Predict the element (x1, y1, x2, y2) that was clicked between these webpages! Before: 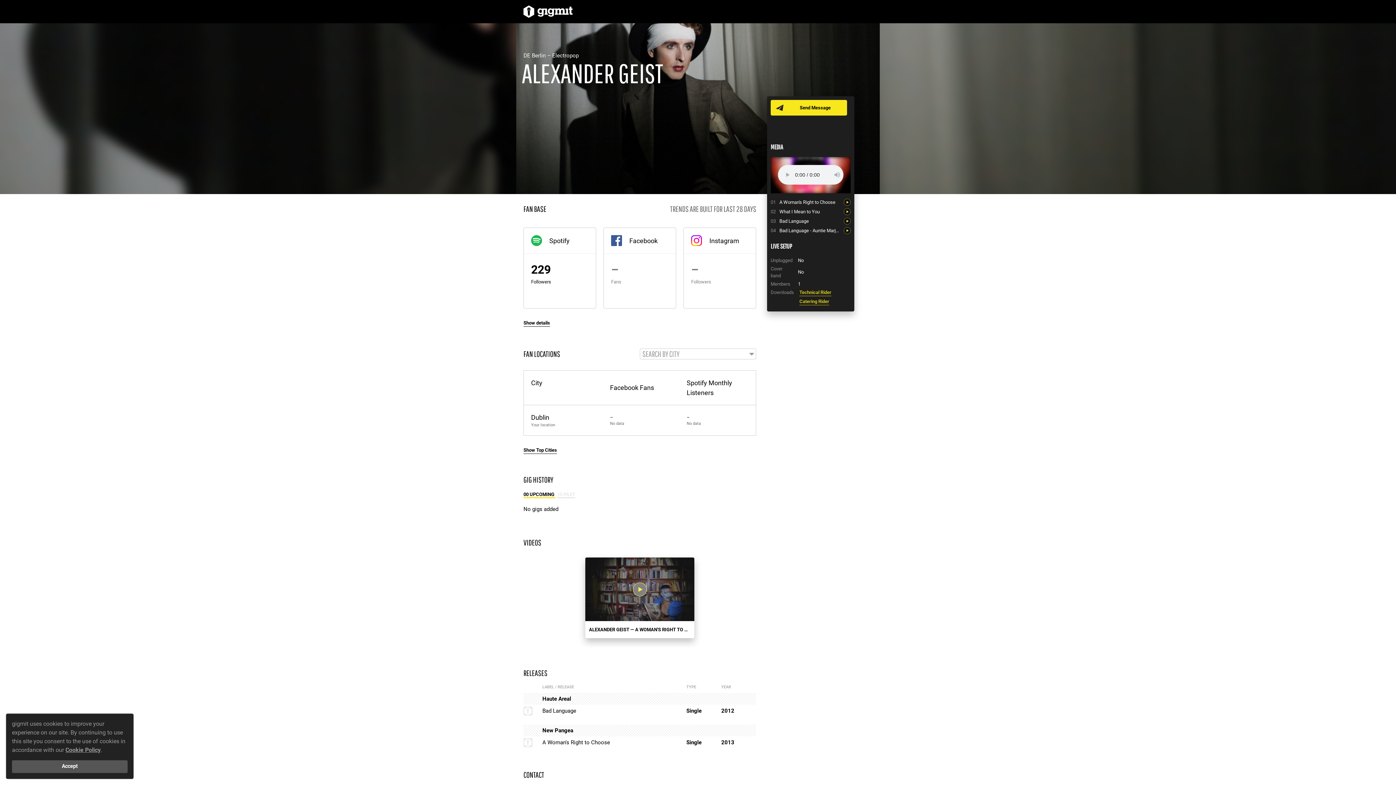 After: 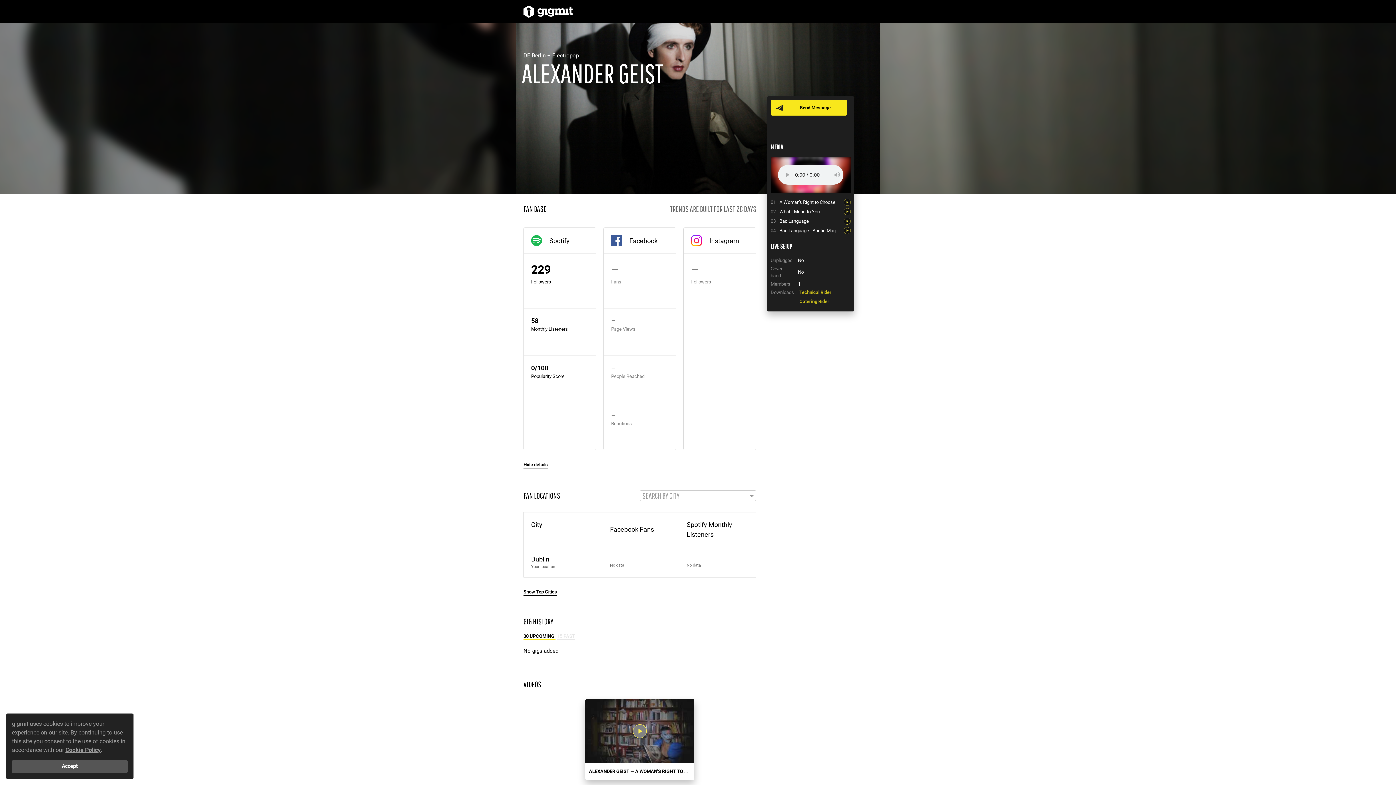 Action: bbox: (523, 319, 550, 326) label: Show details